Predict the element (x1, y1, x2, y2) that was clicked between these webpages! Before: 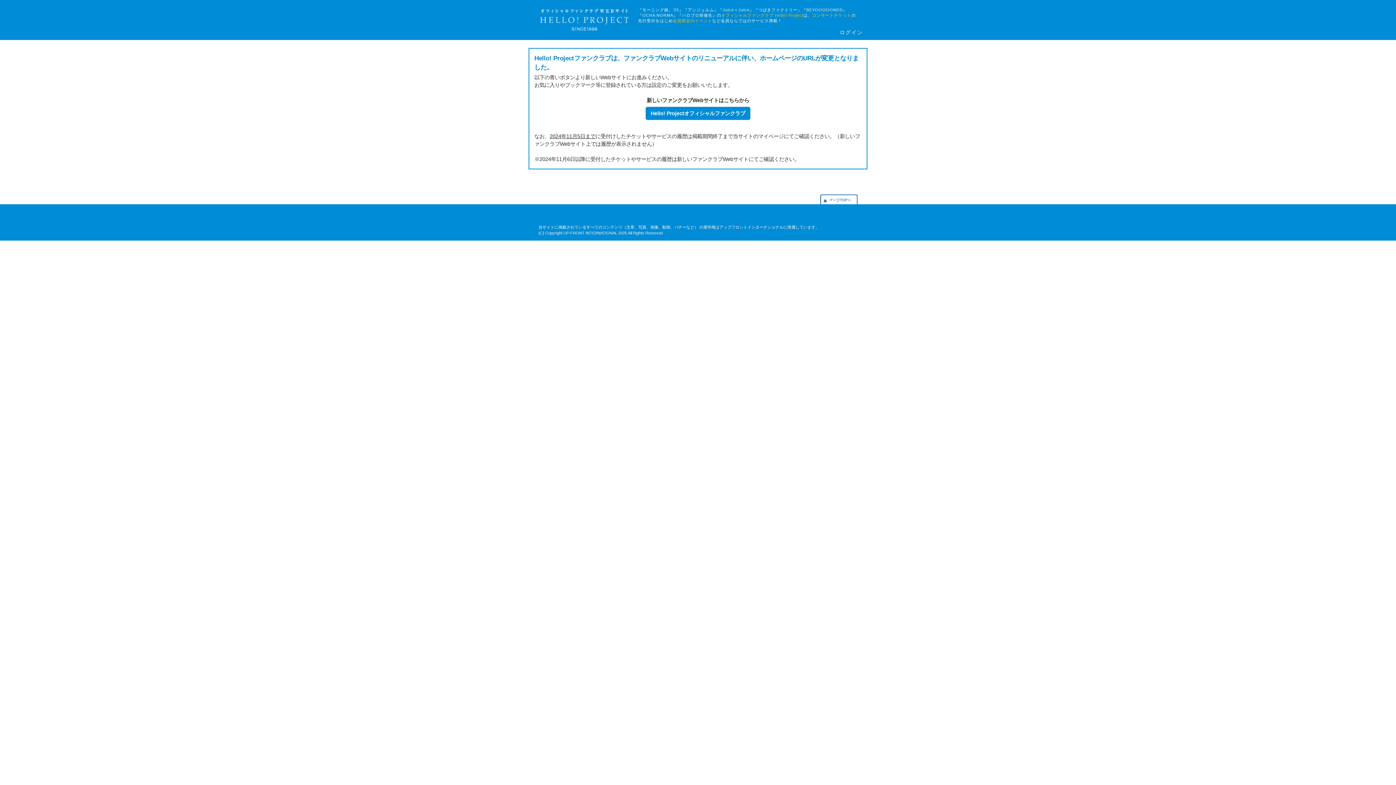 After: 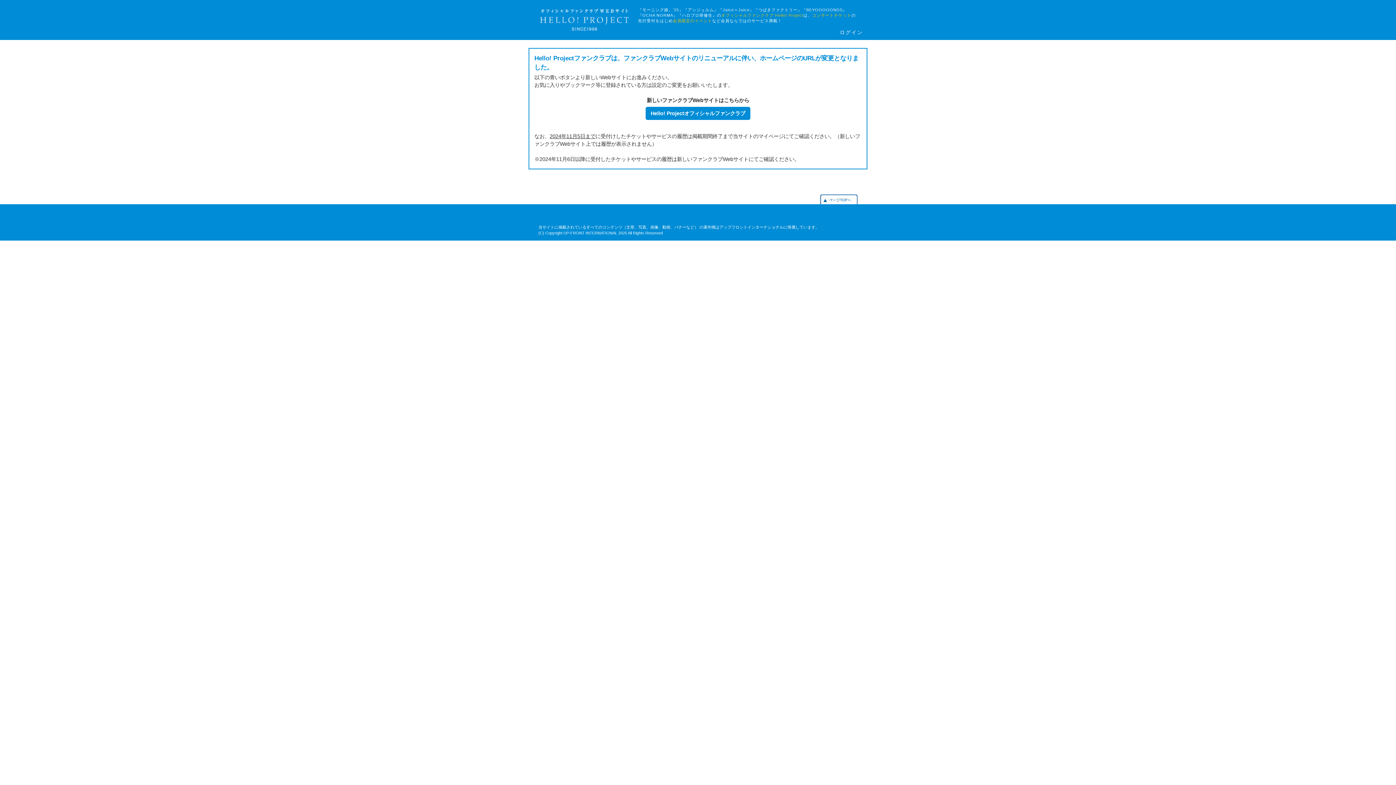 Action: label: ログイン bbox: (840, 29, 863, 36)